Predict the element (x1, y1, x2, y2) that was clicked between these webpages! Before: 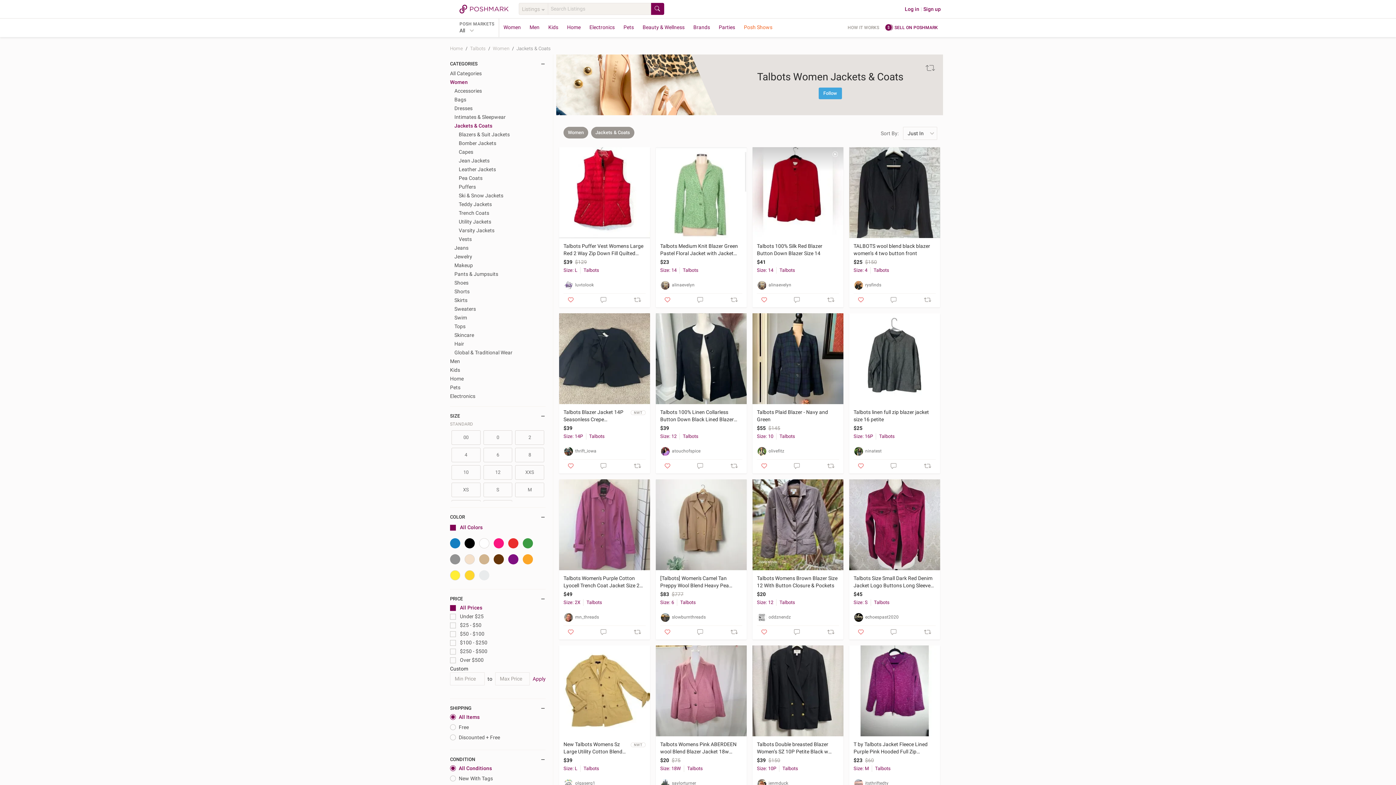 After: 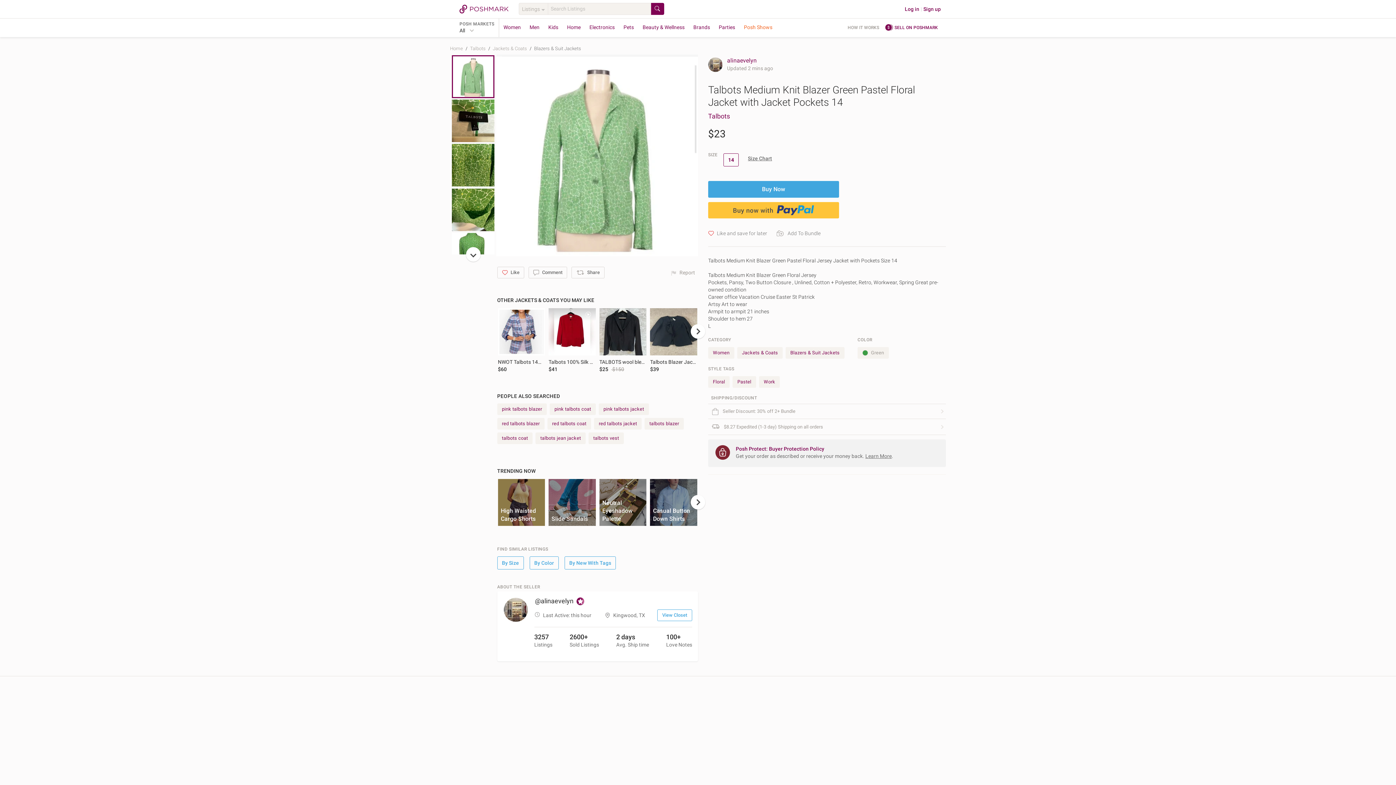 Action: bbox: (656, 147, 746, 238)